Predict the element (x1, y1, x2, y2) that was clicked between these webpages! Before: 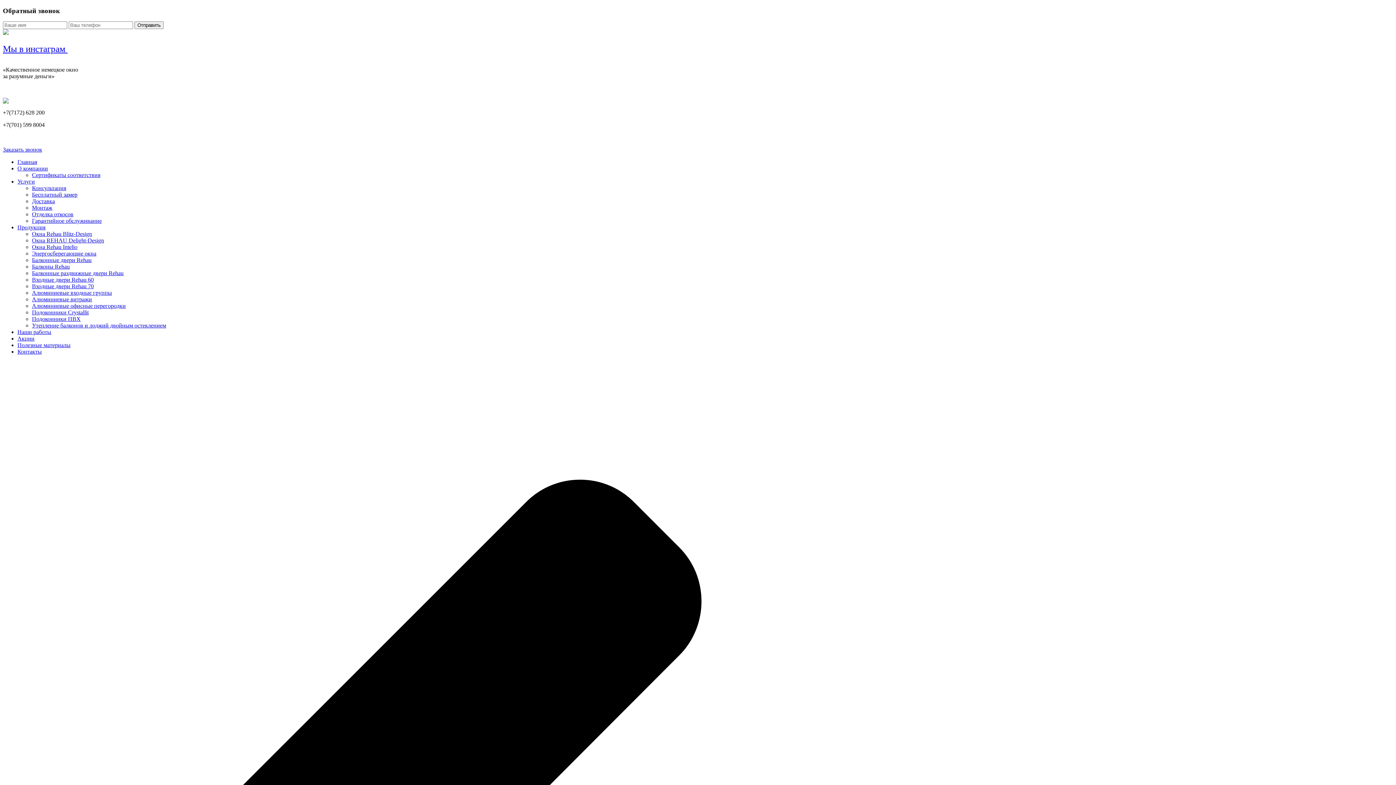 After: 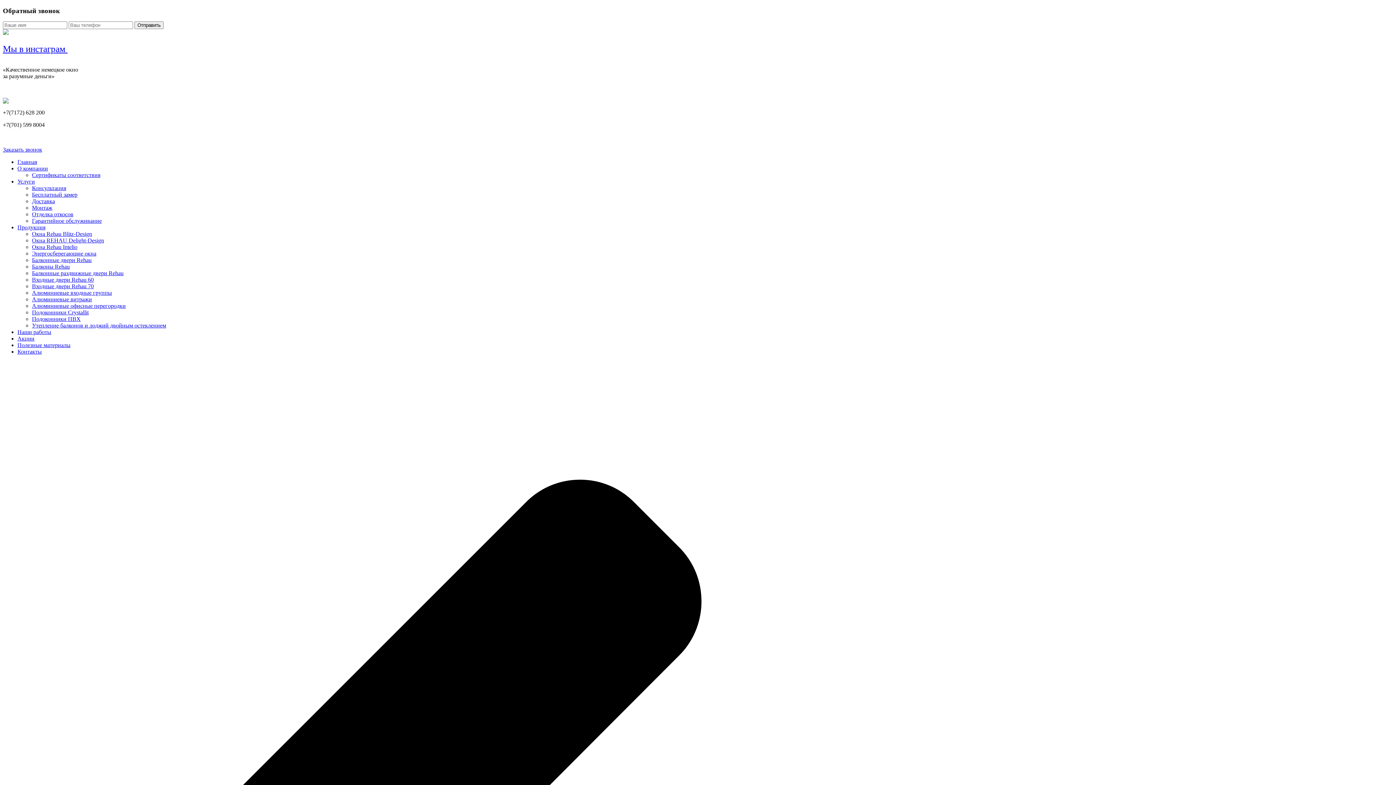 Action: label: Консультация bbox: (32, 185, 66, 191)